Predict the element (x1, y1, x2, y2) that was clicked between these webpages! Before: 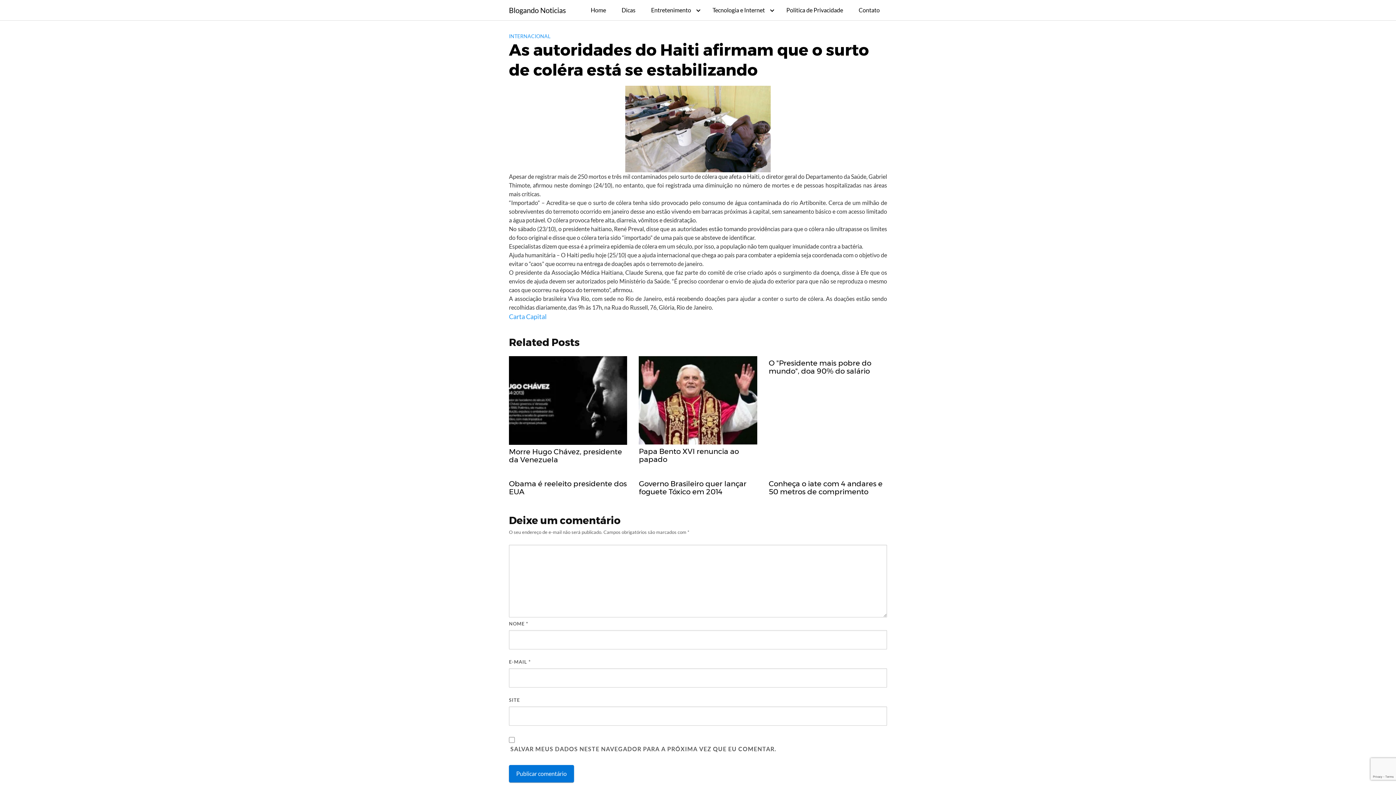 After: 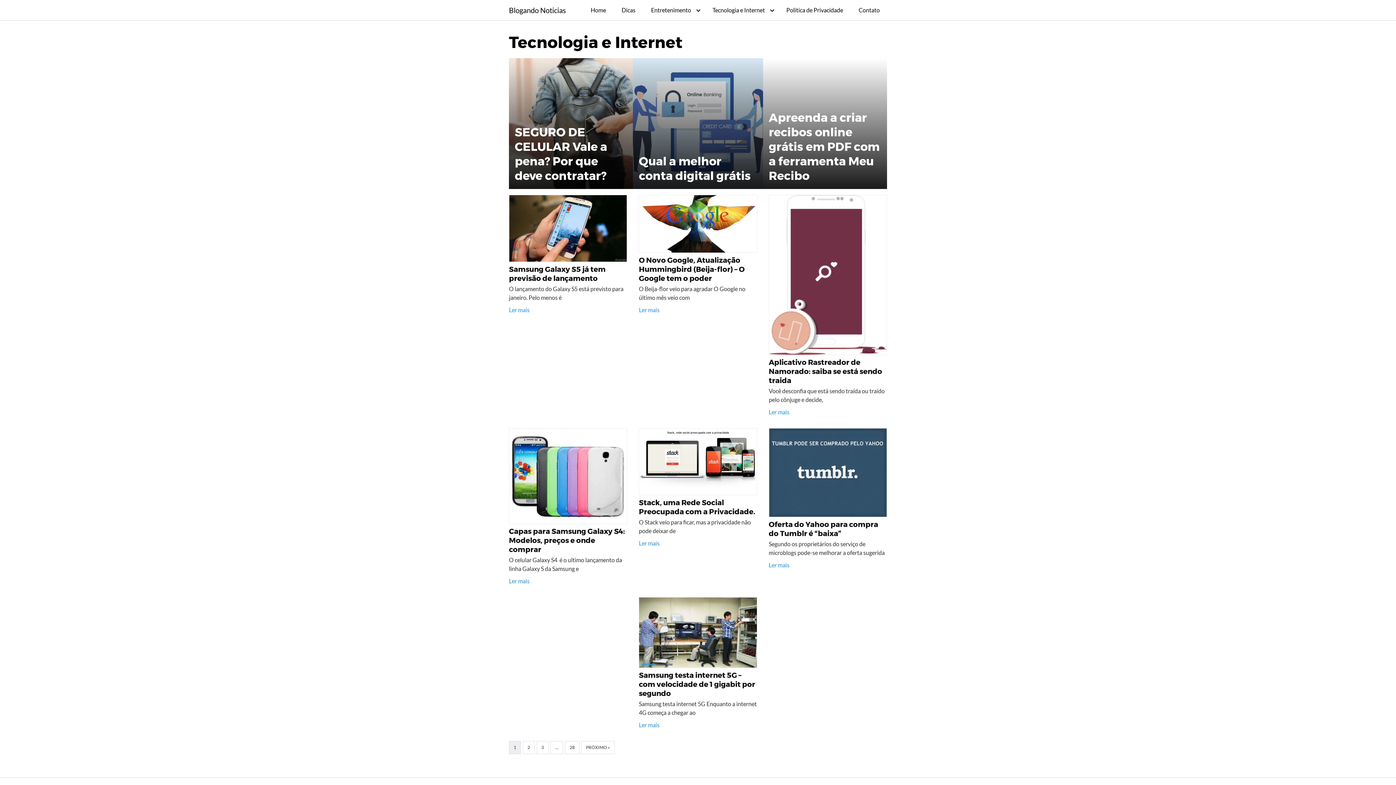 Action: bbox: (705, 0, 778, 20) label: Tecnologia e Internet